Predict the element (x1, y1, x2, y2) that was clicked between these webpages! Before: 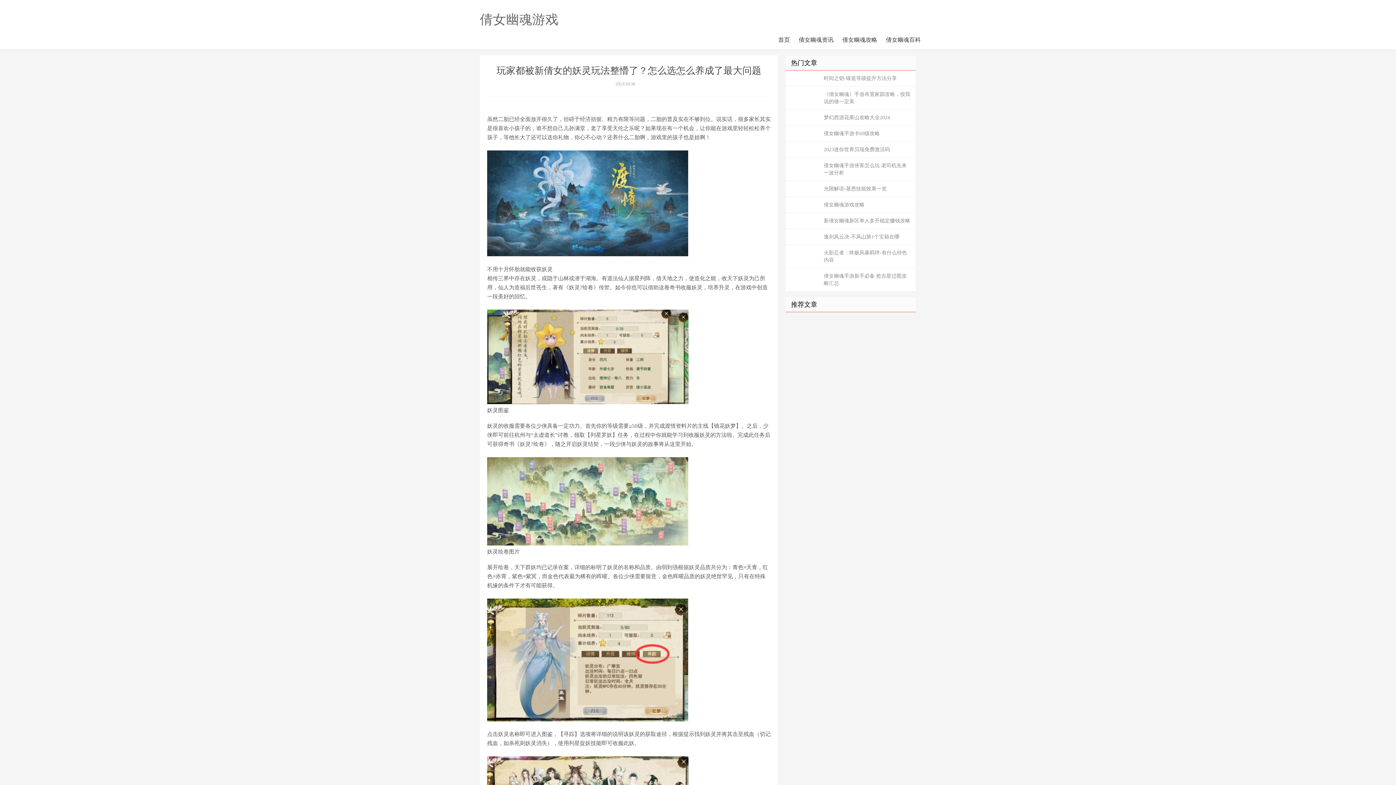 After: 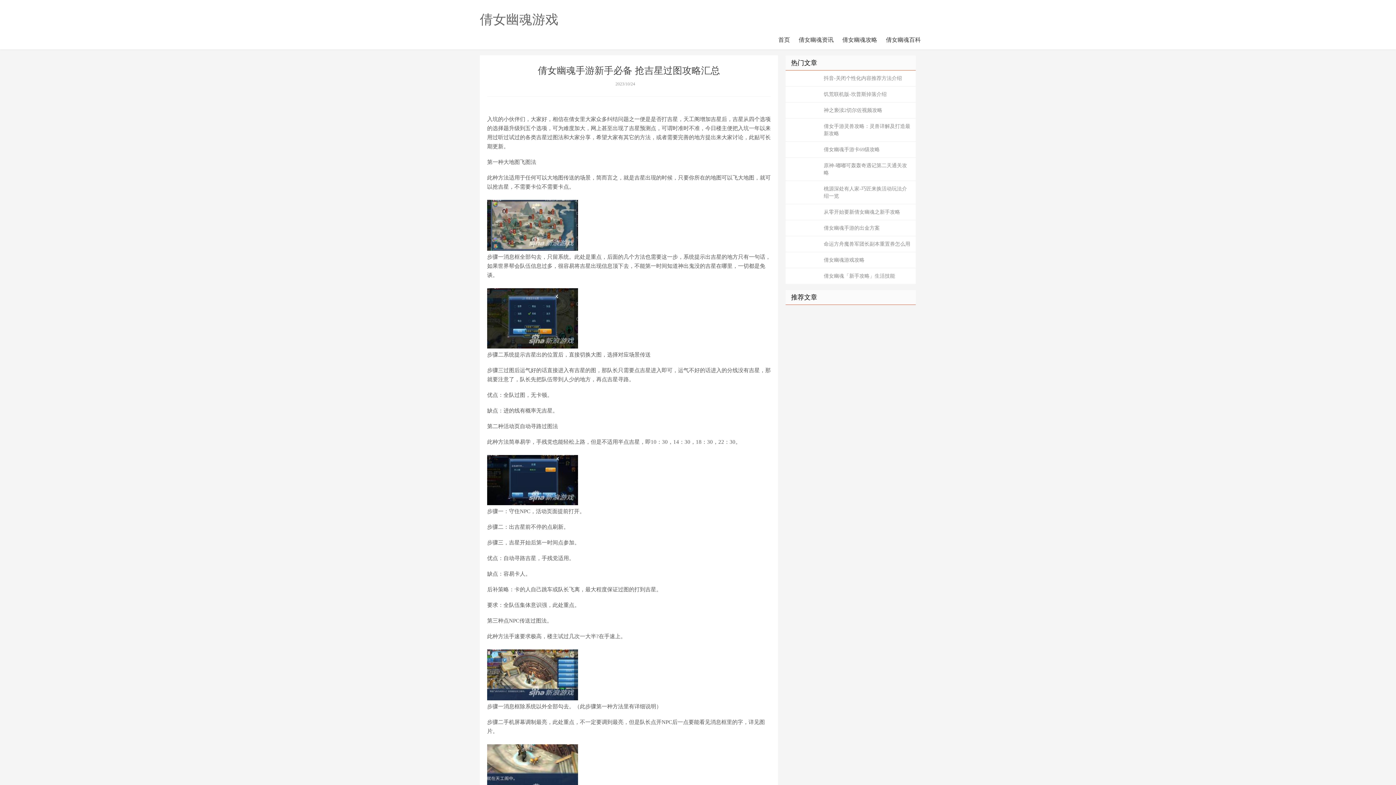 Action: label: 倩女幽魂手游新手必备 抢吉星过图攻略汇总 bbox: (785, 268, 916, 291)